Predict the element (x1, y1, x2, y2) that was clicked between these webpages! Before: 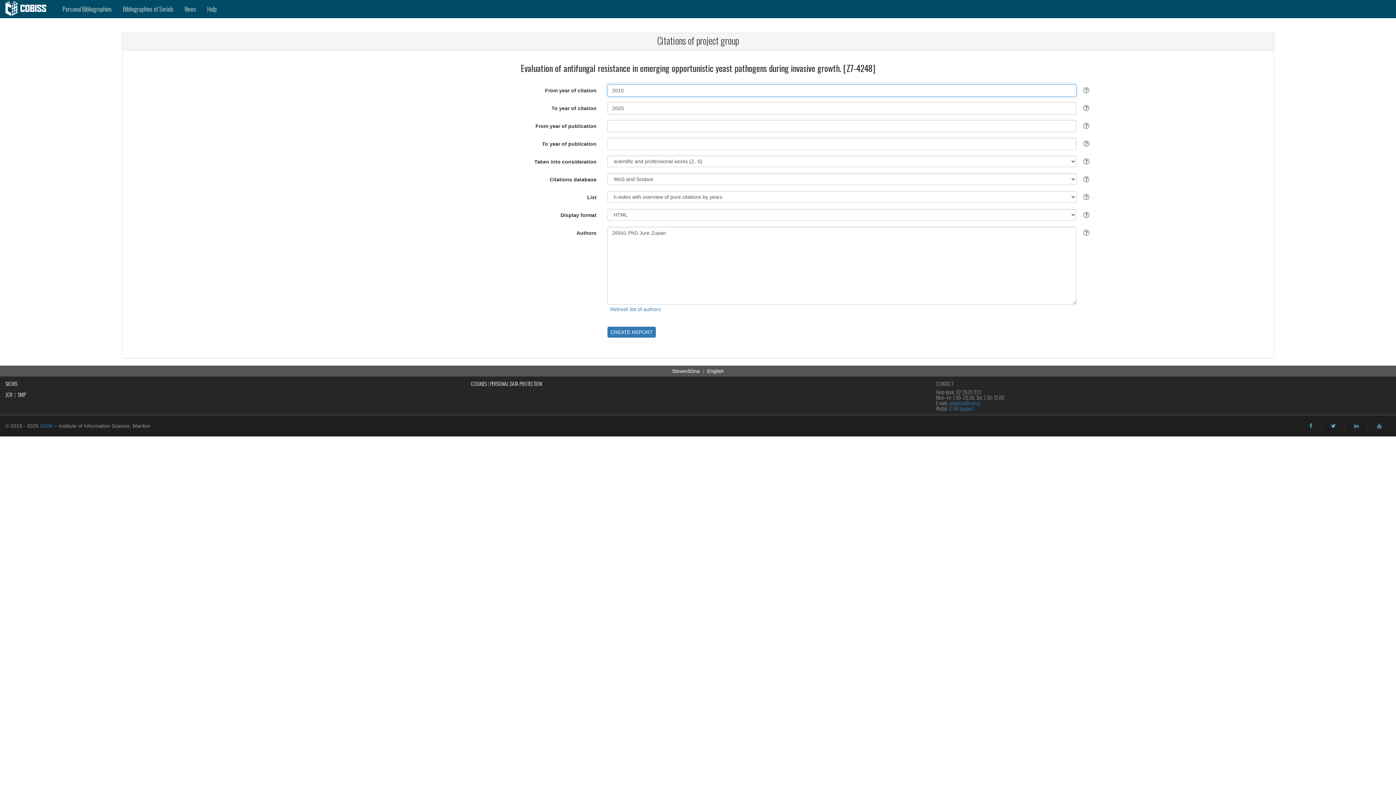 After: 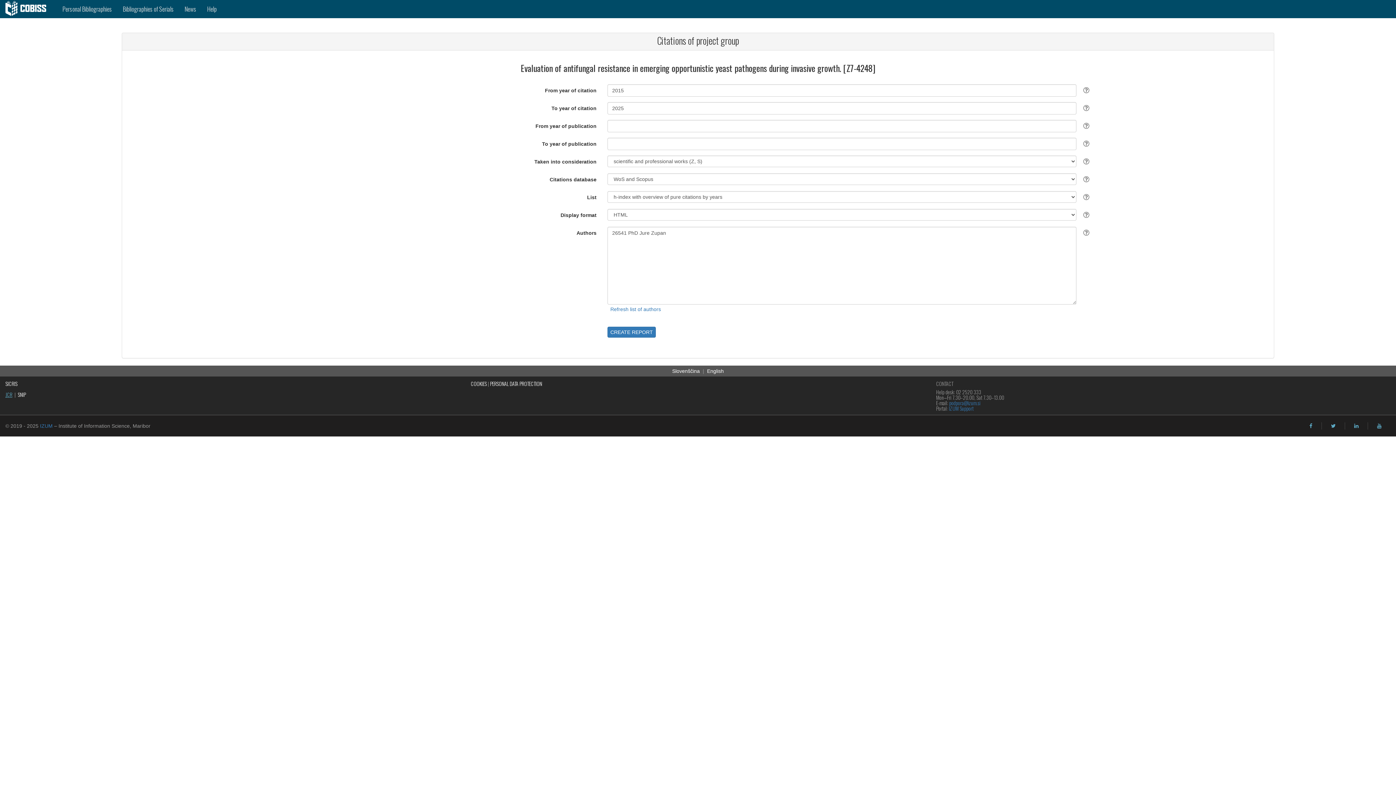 Action: label: JCR bbox: (5, 390, 12, 398)